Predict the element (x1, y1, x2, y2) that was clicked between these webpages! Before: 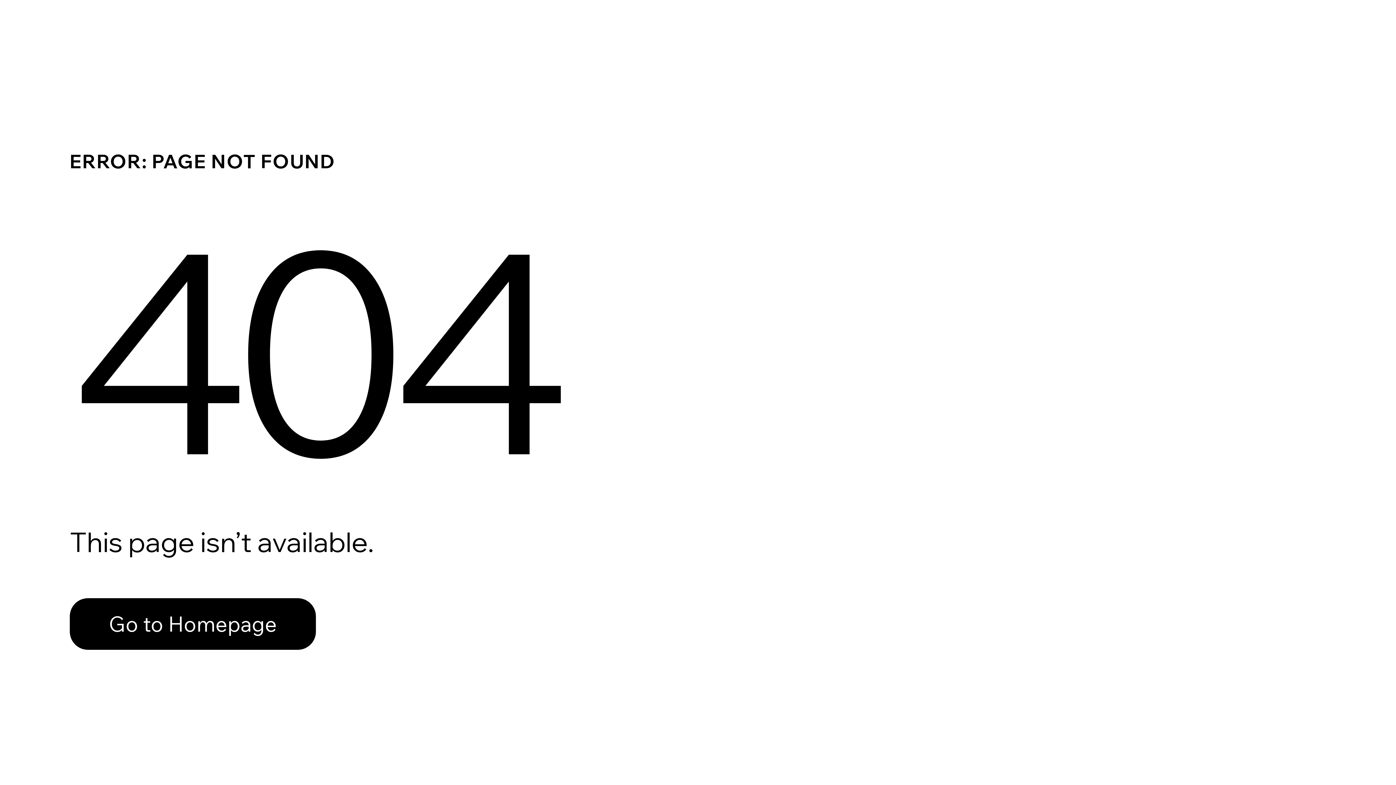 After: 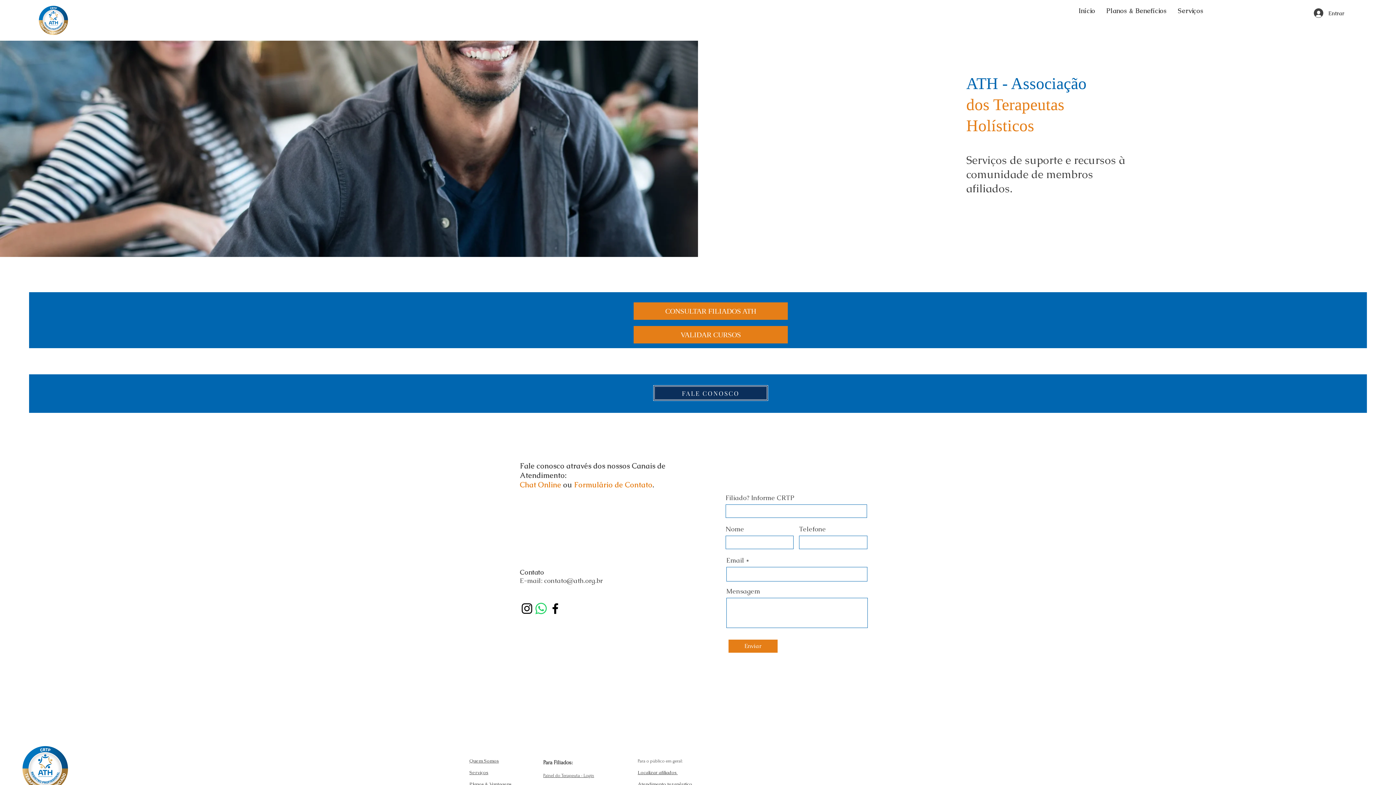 Action: bbox: (69, 598, 316, 650) label: Go to Homepage